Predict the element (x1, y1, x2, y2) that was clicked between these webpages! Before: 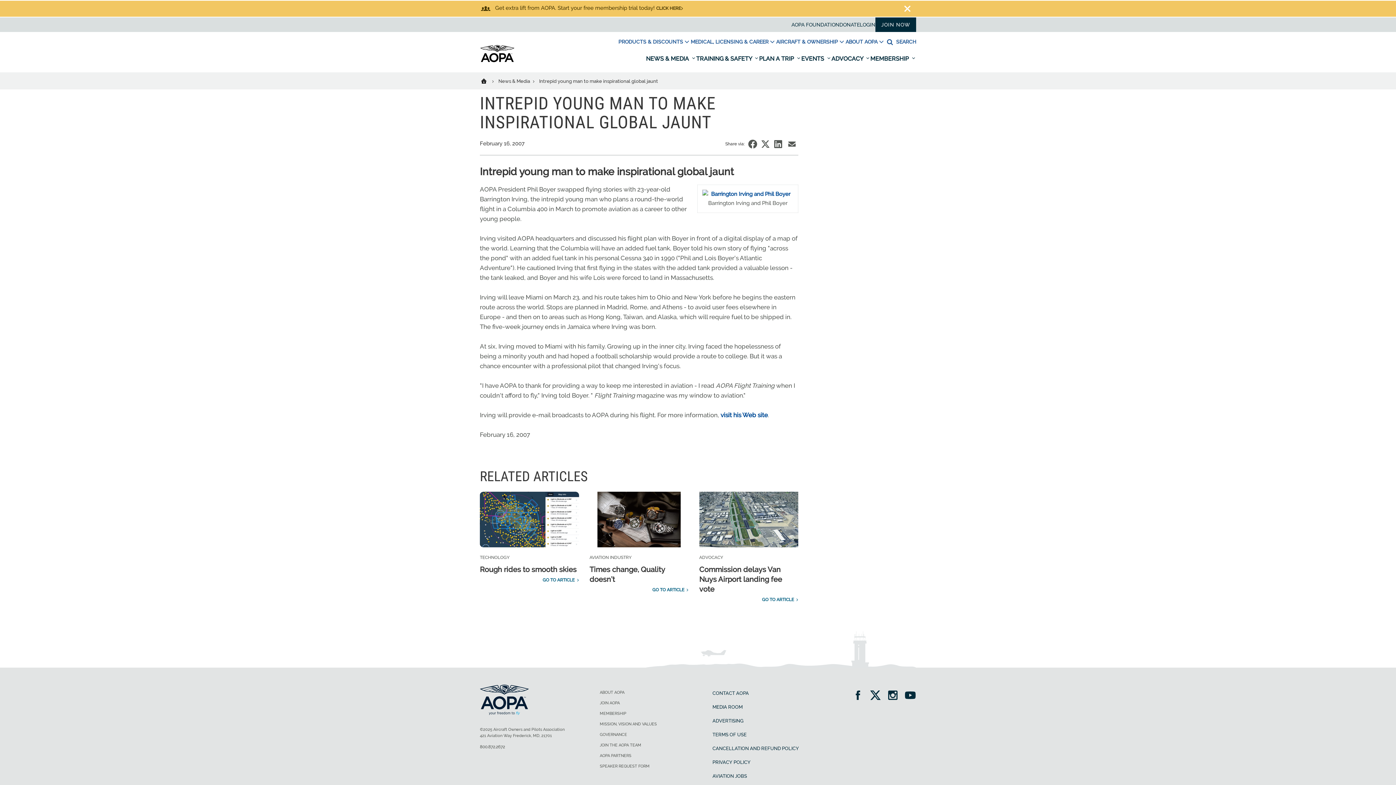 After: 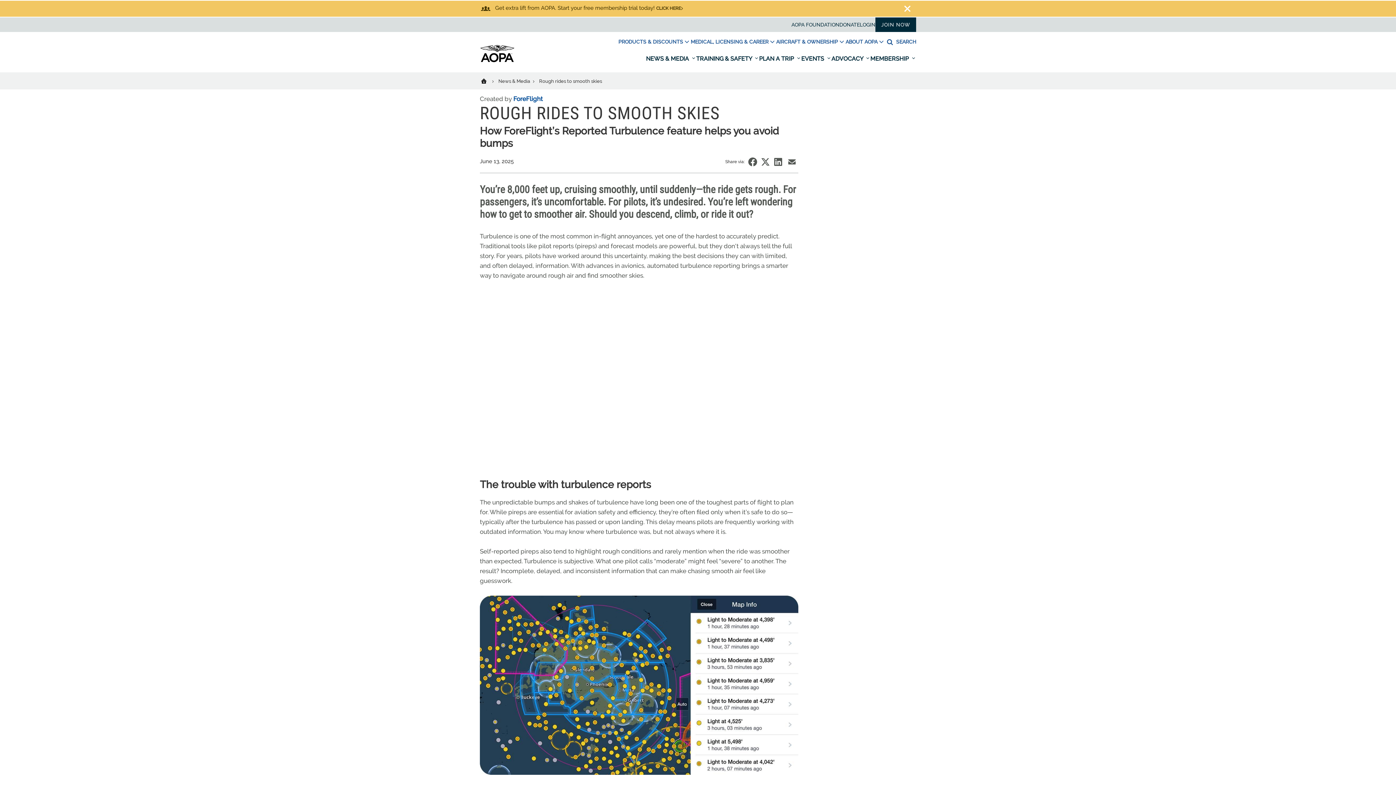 Action: bbox: (480, 565, 576, 574) label: Rough rides to smooth skies